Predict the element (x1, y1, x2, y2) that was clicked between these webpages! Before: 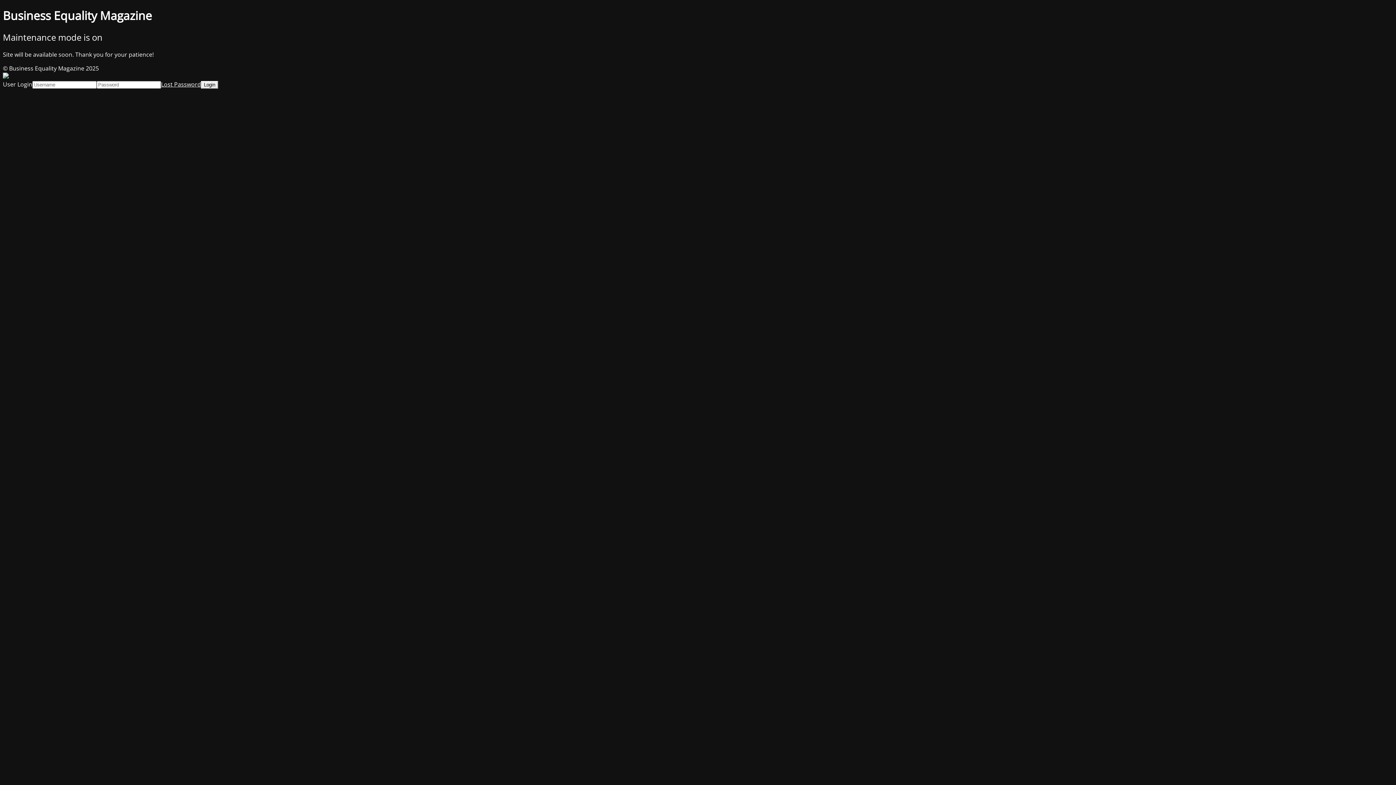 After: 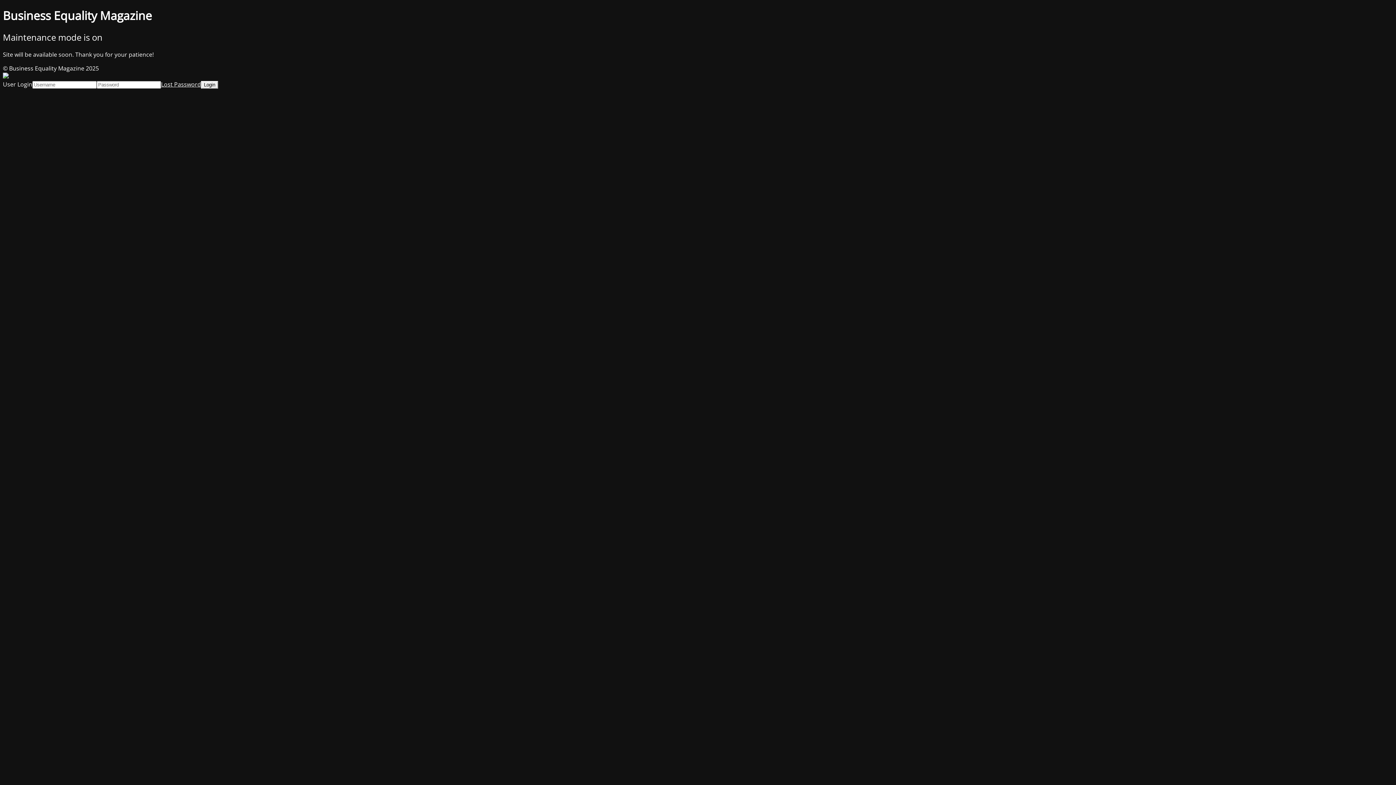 Action: label: Lost Password bbox: (161, 80, 201, 88)